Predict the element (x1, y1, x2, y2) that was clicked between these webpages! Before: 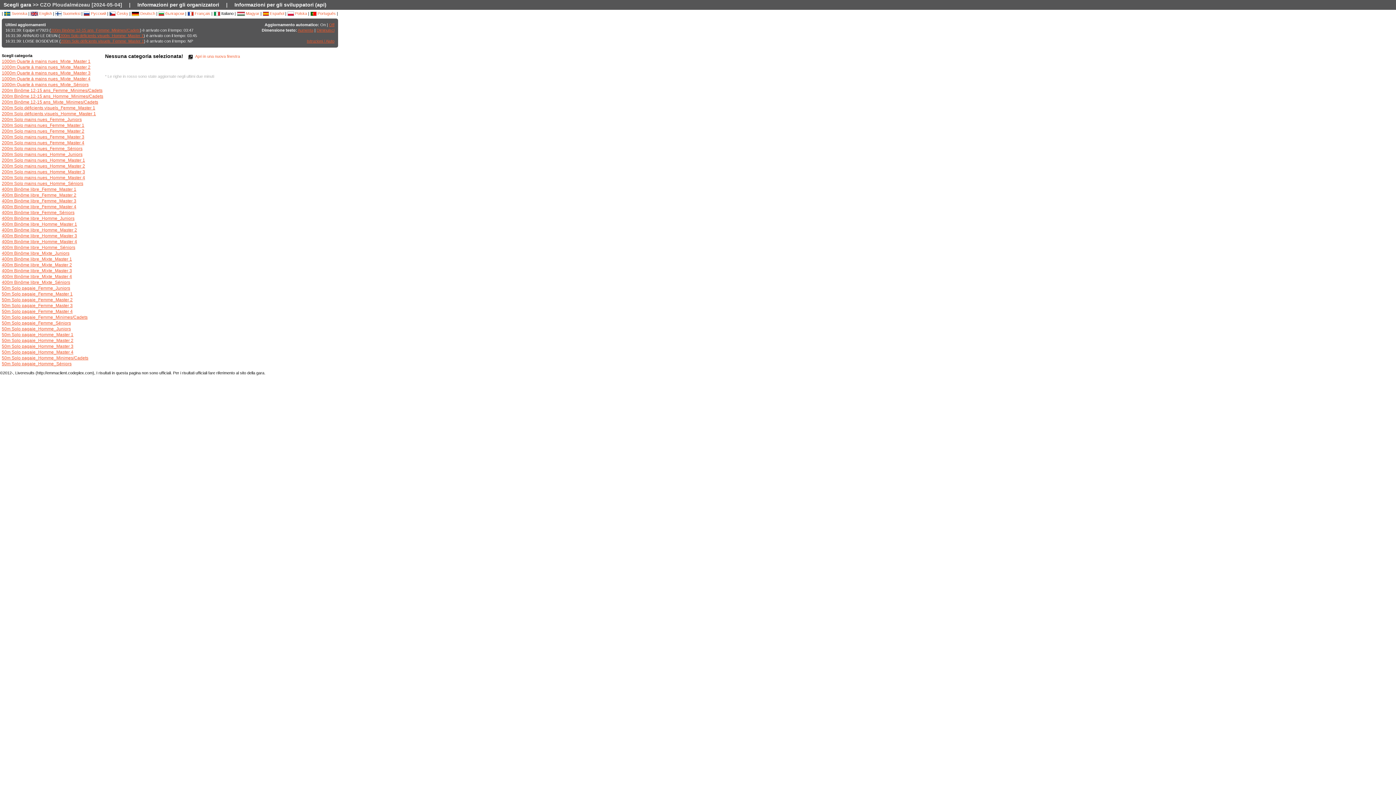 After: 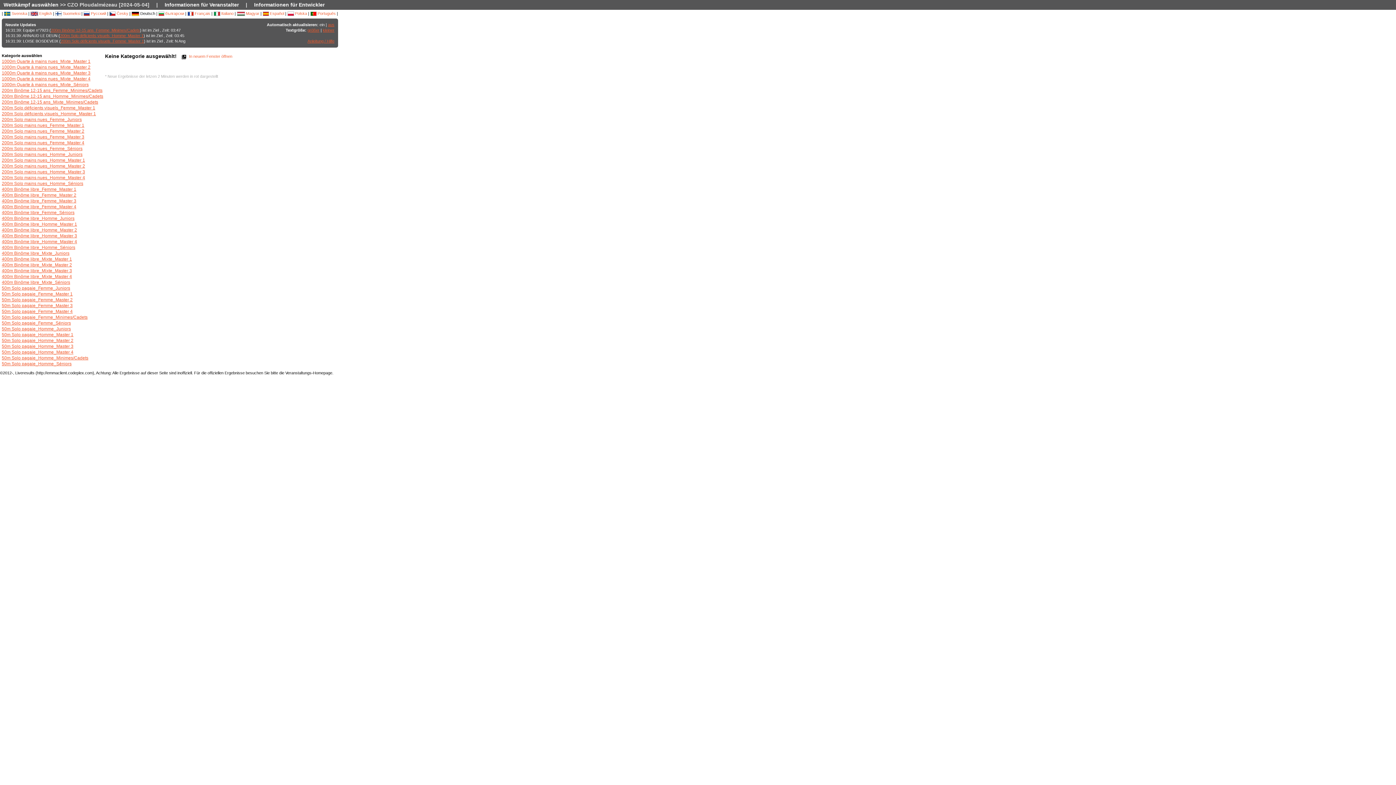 Action: bbox: (131, 11, 155, 15) label:  Deutsch